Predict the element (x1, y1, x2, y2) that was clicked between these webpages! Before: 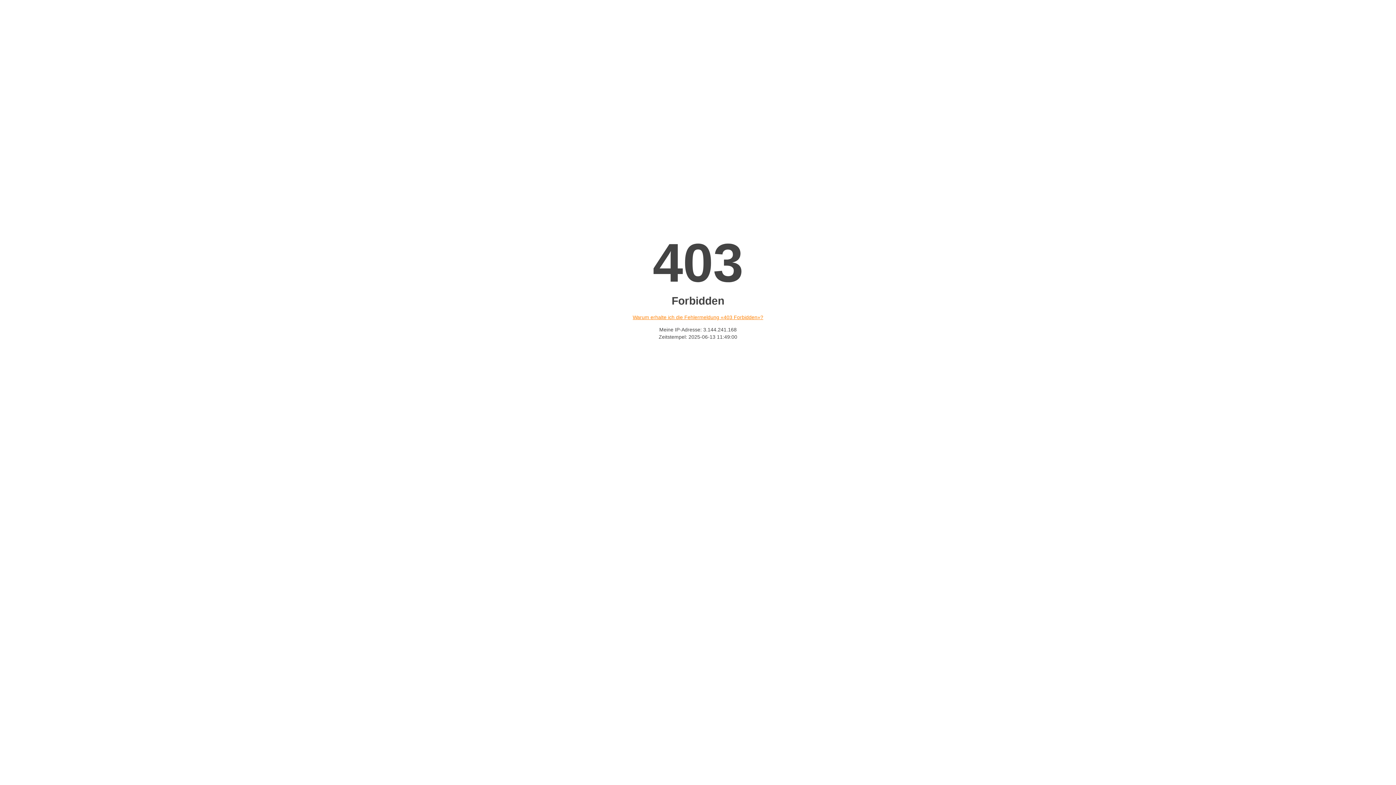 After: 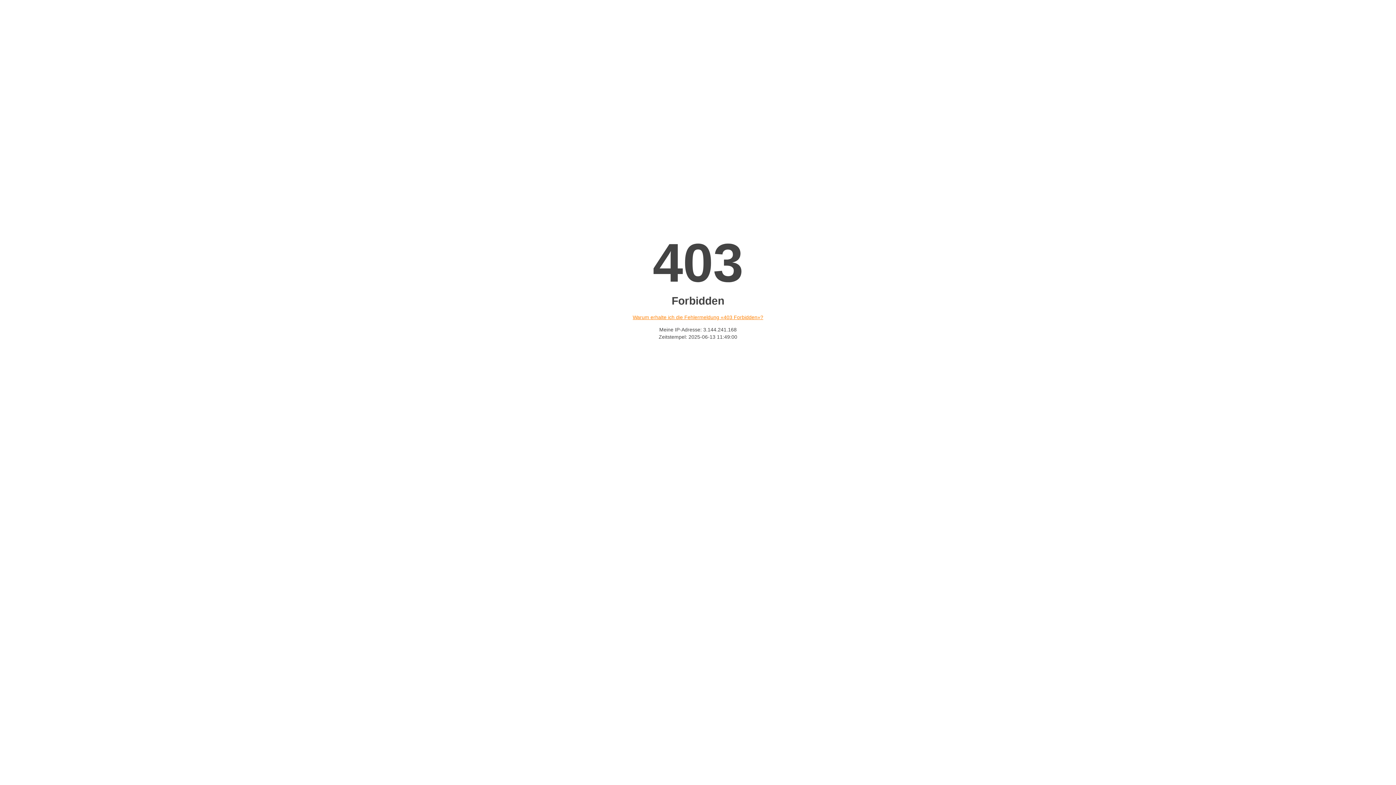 Action: label: Warum erhalte ich die Fehlermeldung «403 Forbidden»? bbox: (632, 314, 763, 320)